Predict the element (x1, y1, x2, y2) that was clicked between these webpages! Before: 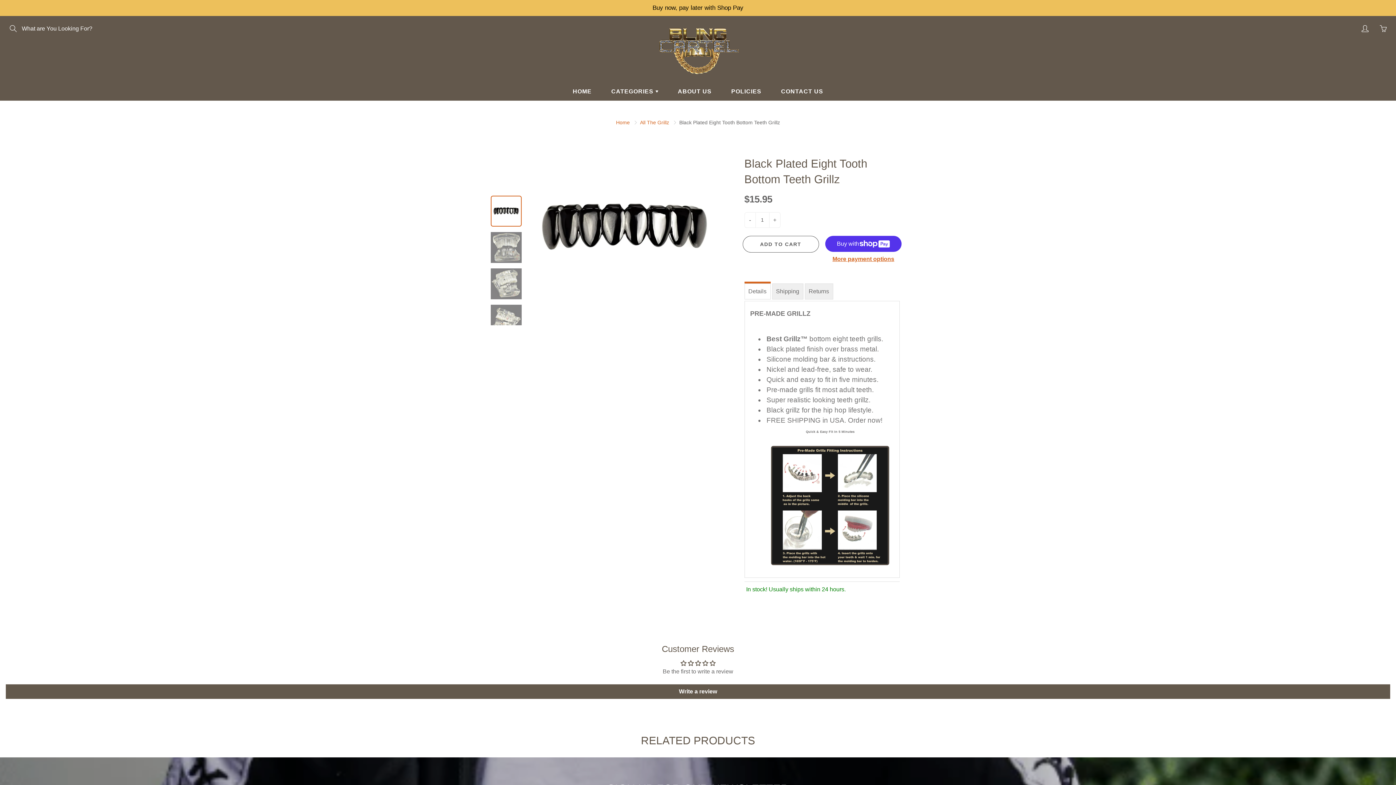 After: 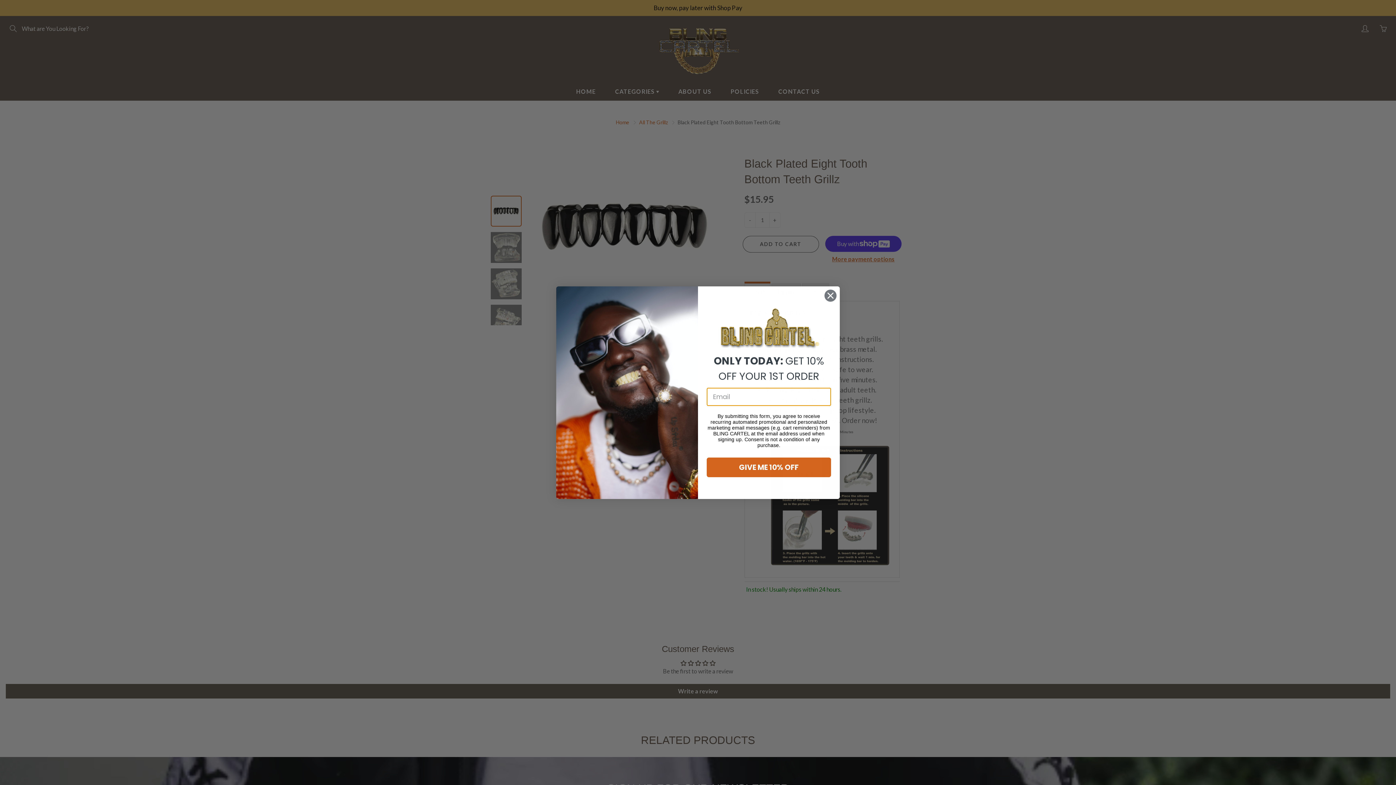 Action: bbox: (534, 137, 726, 318)